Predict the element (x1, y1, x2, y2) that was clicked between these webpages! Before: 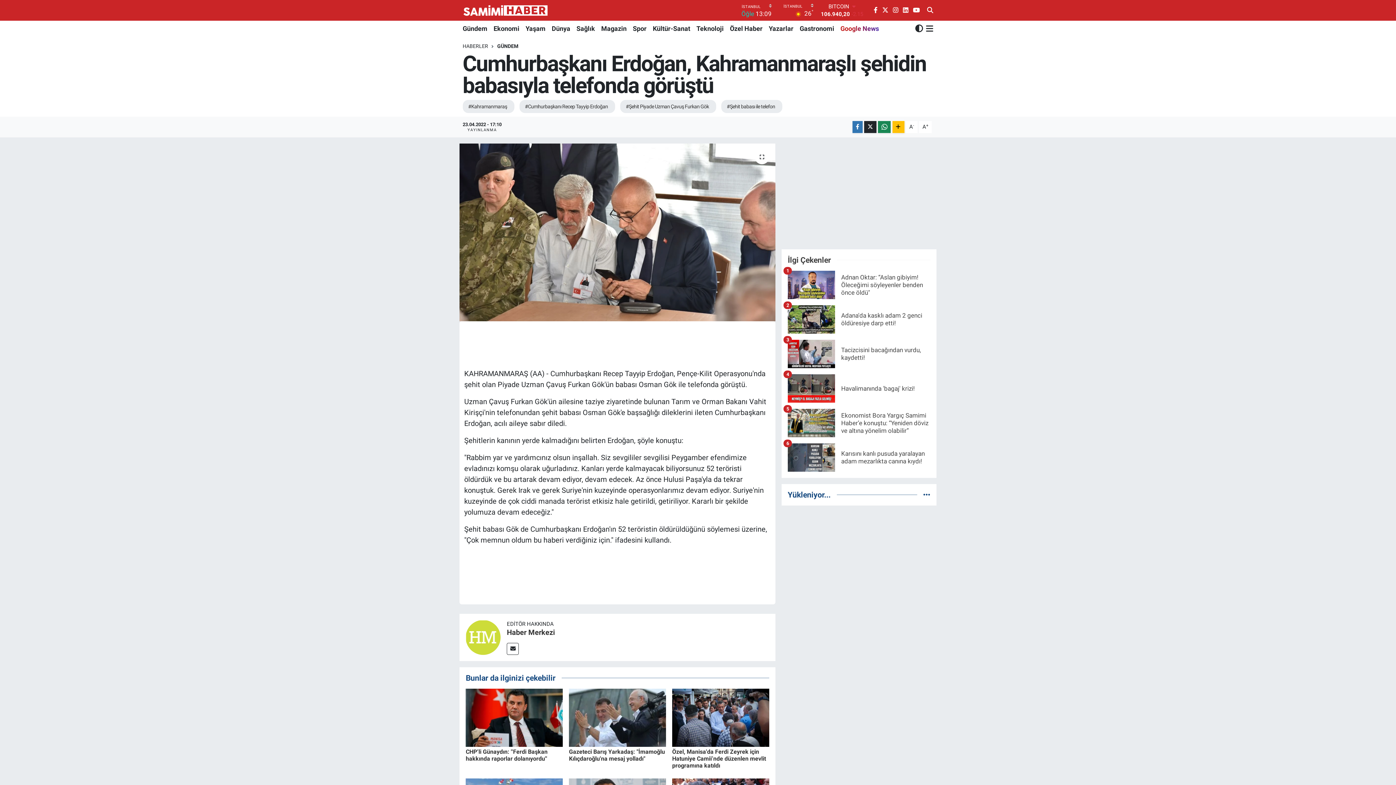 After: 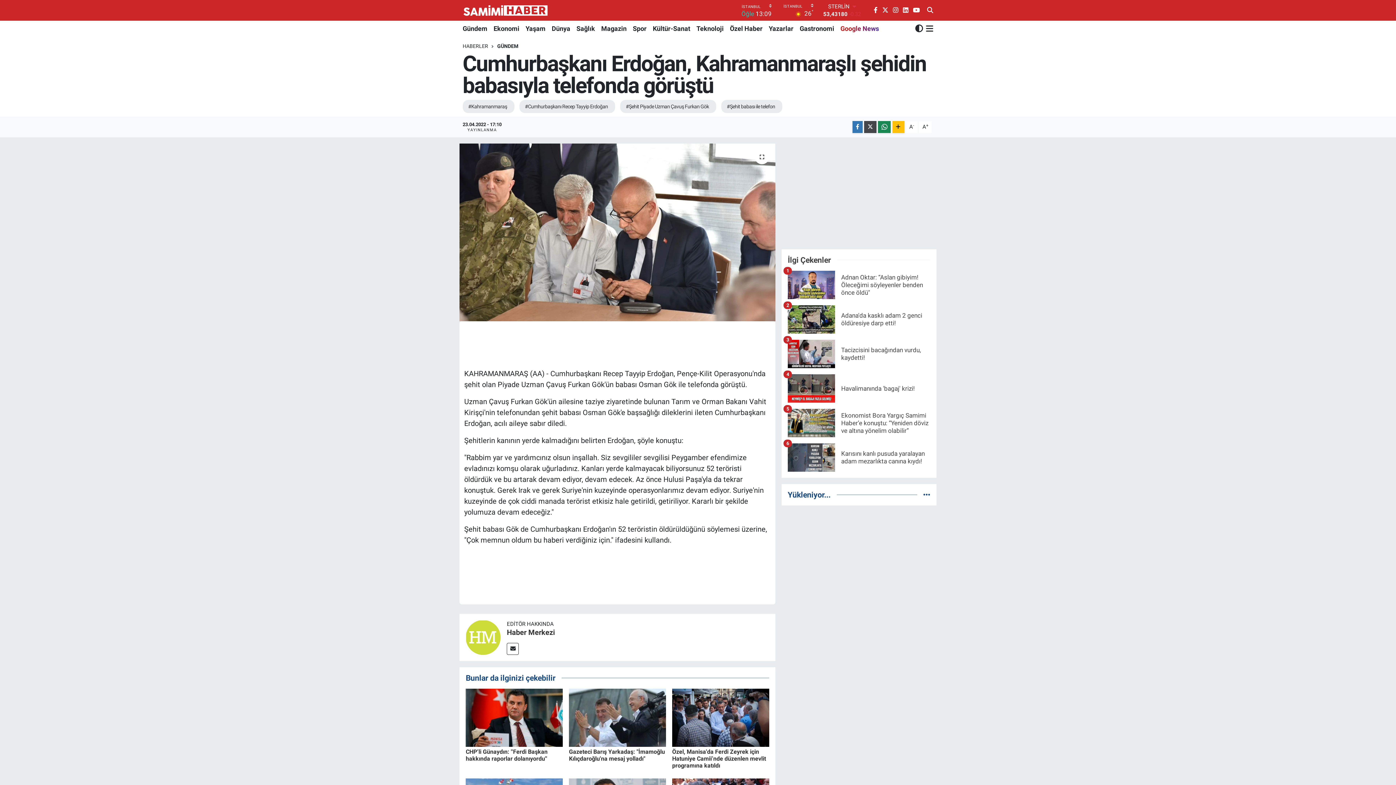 Action: bbox: (864, 121, 876, 132)